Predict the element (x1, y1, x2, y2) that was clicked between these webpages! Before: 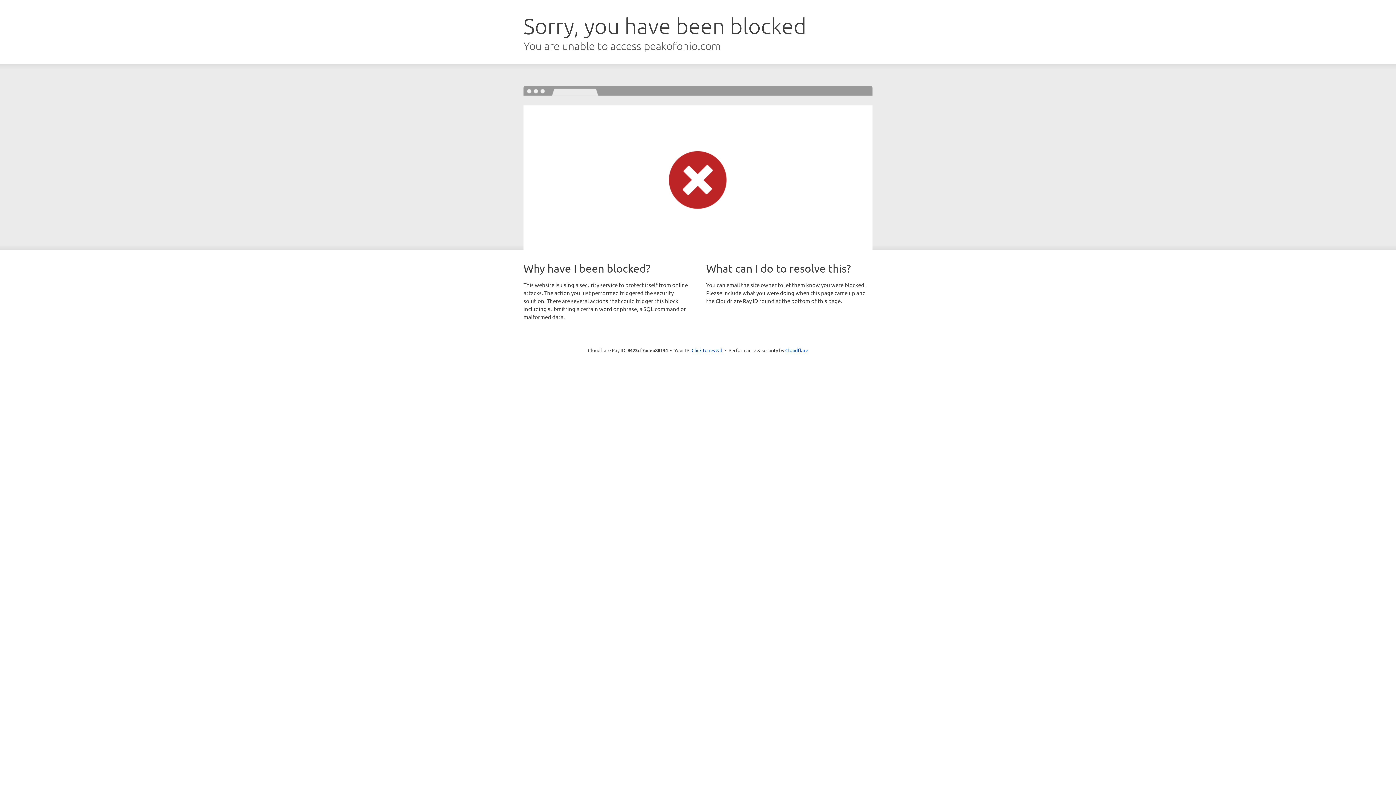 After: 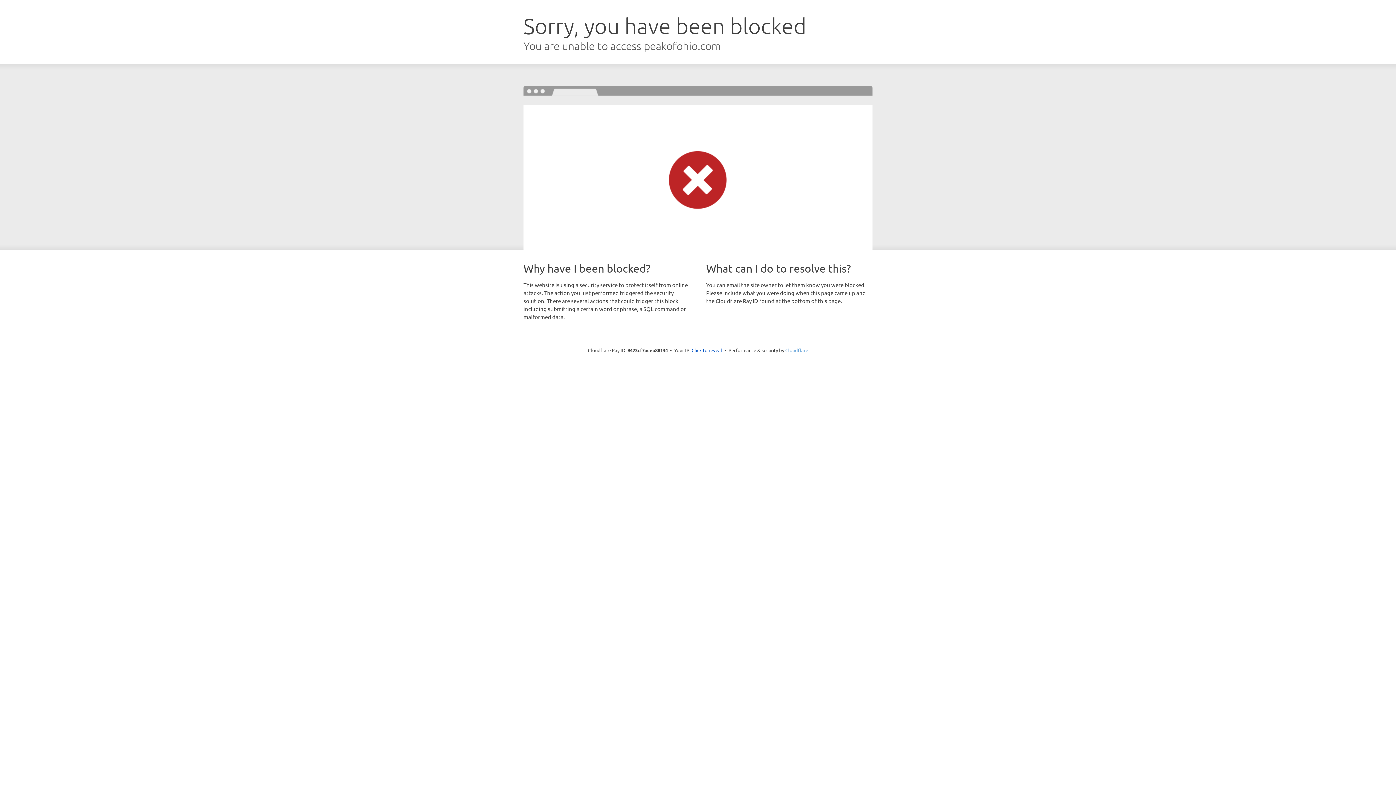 Action: label: Cloudflare bbox: (785, 347, 808, 353)